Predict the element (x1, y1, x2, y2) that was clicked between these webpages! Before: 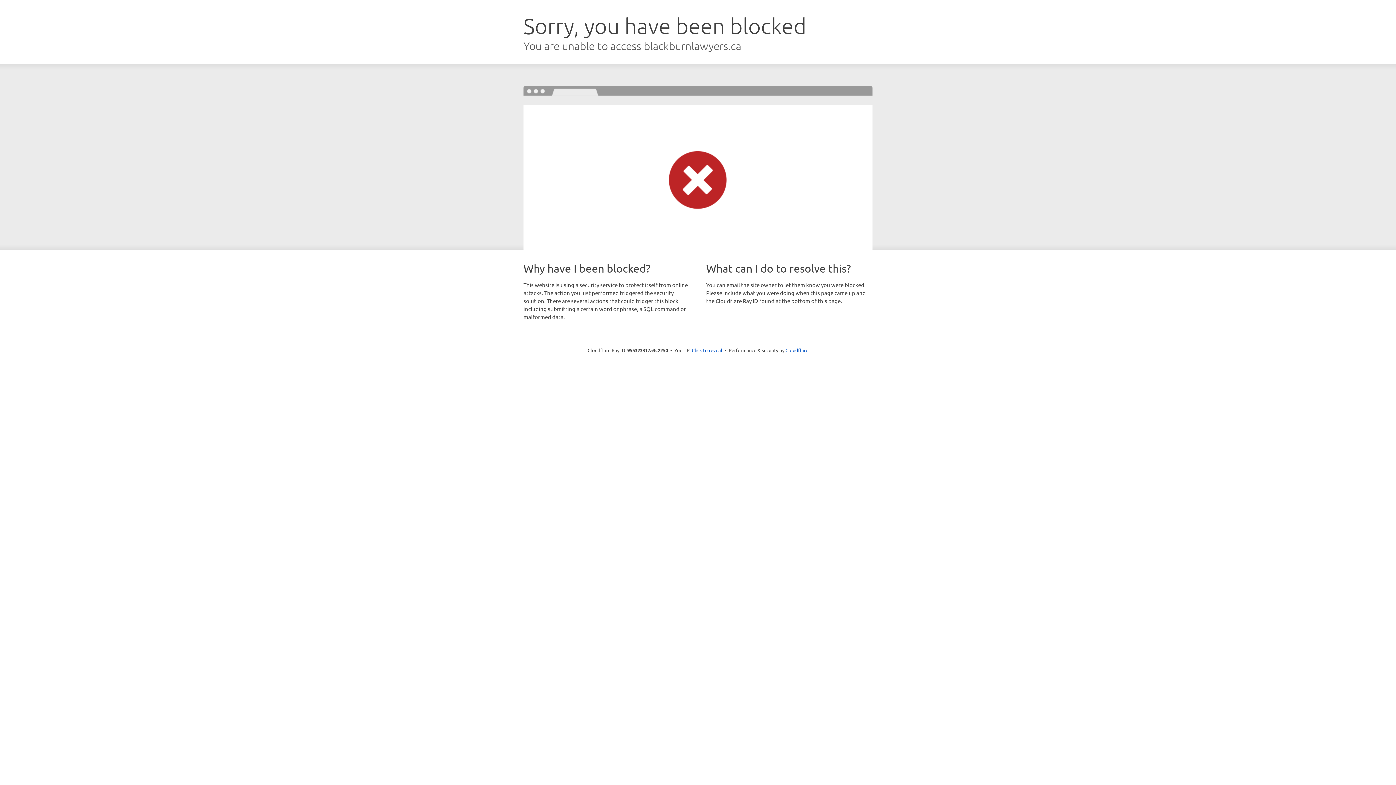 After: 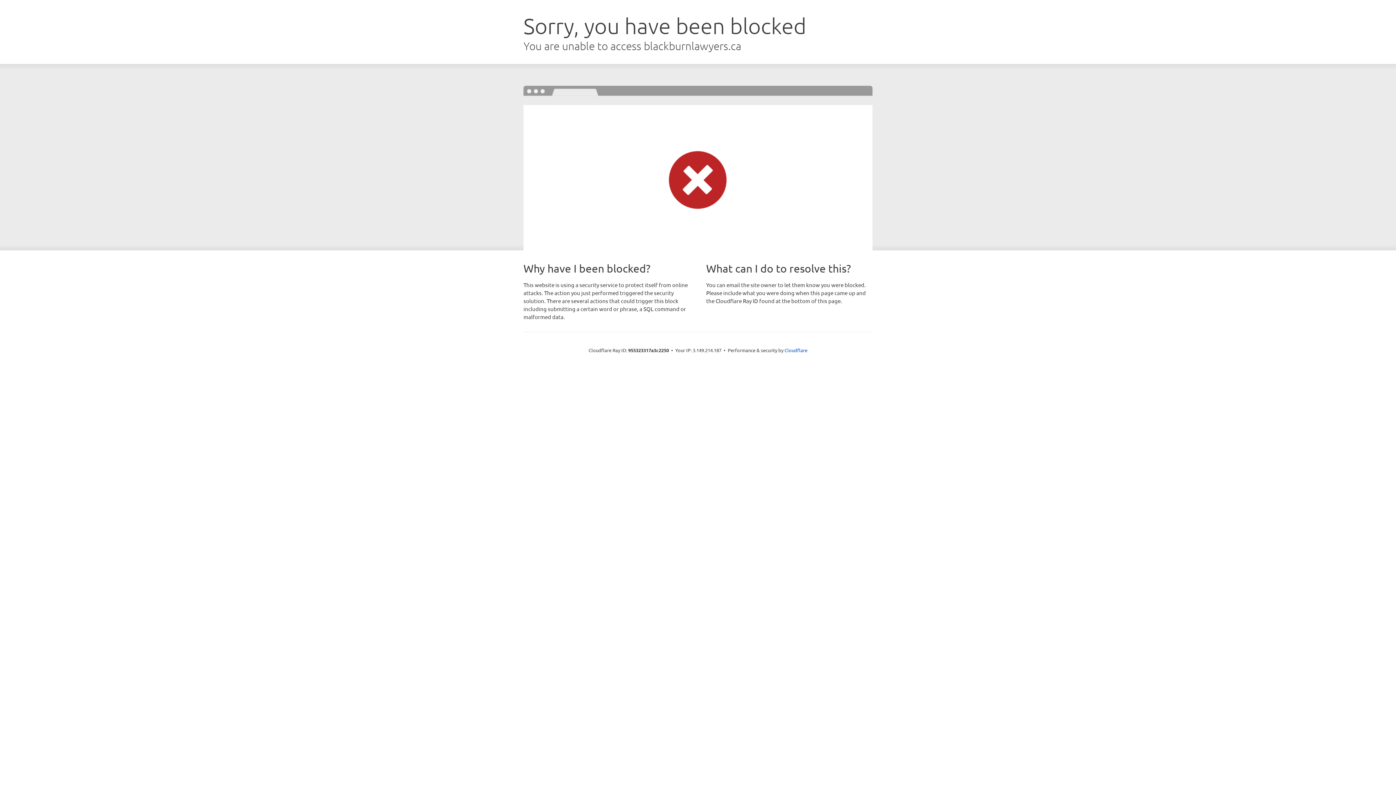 Action: bbox: (692, 346, 722, 353) label: Click to reveal